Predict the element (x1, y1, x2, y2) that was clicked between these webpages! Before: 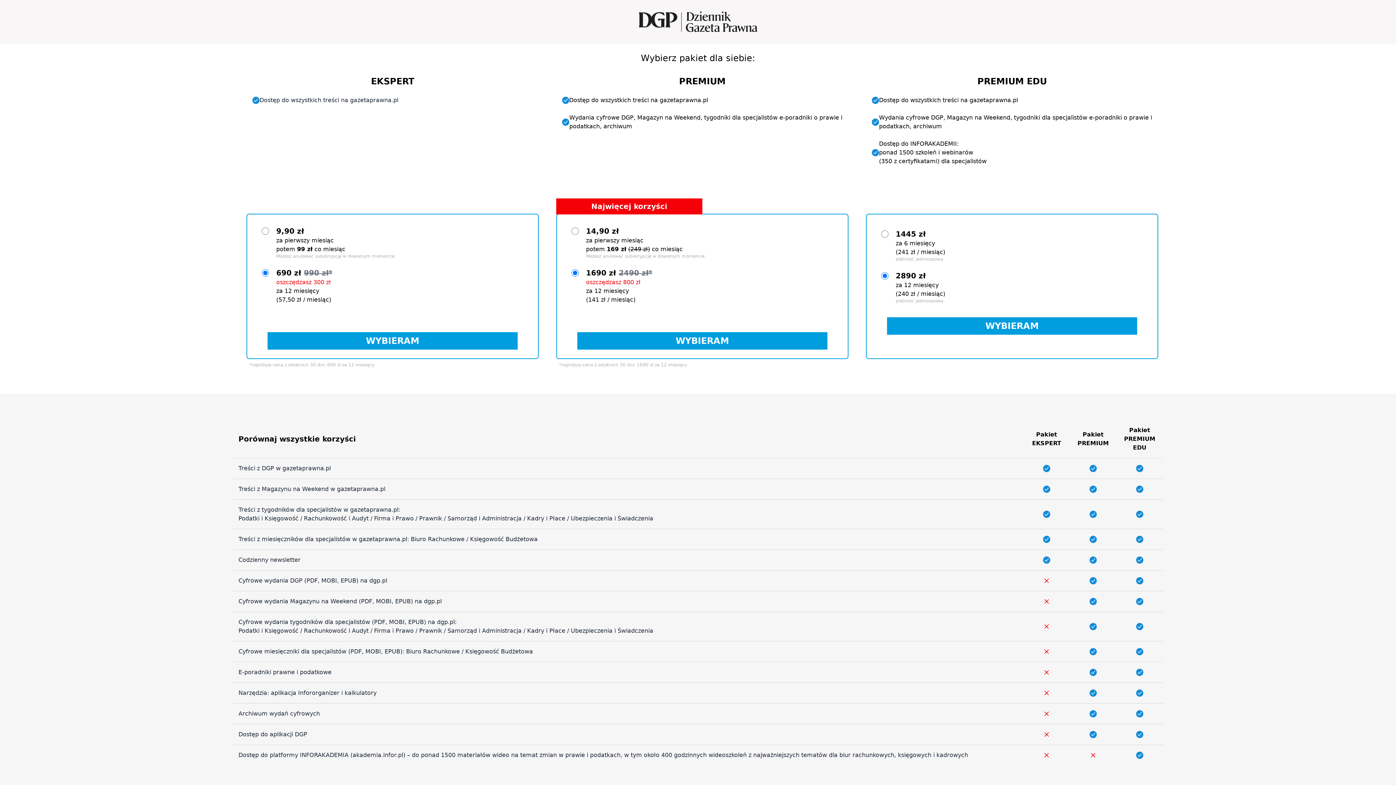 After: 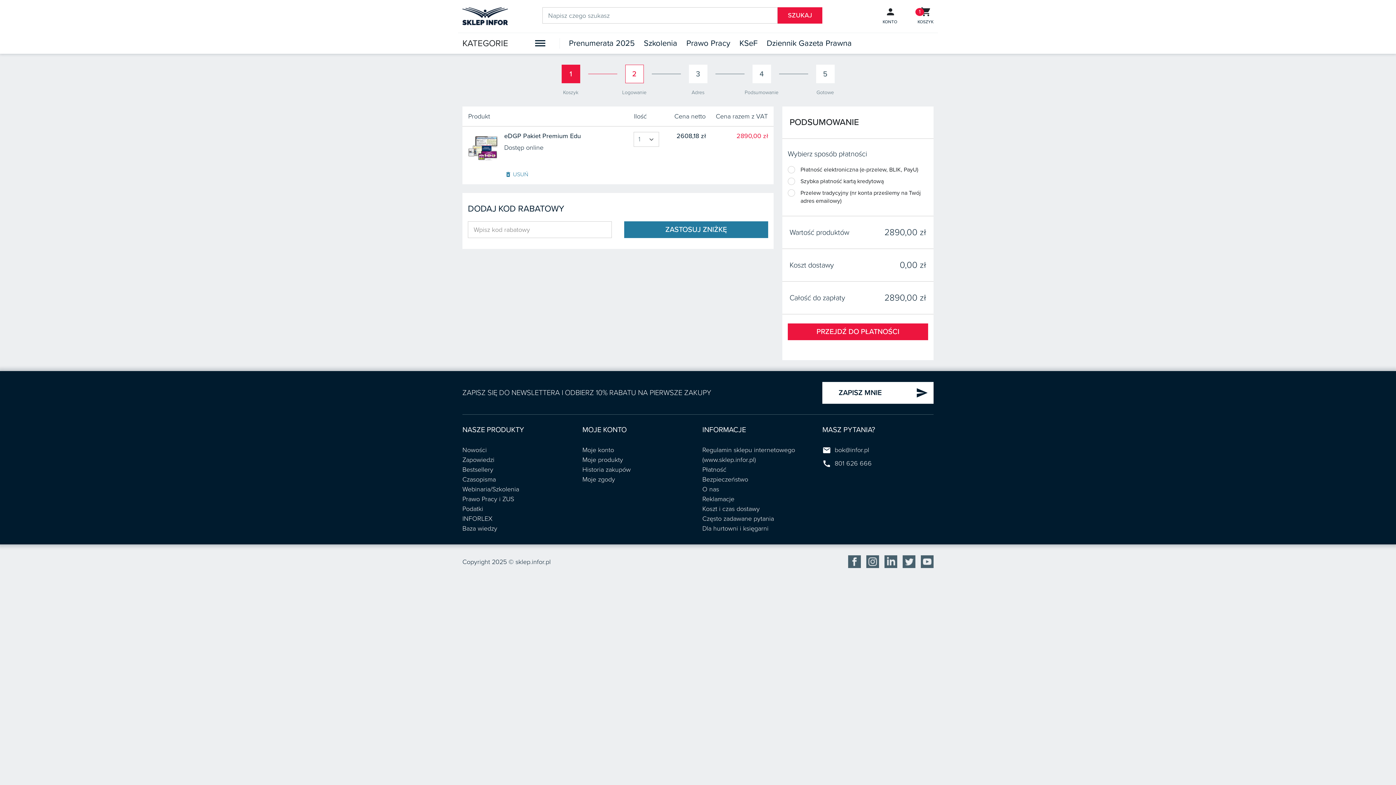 Action: bbox: (887, 317, 1137, 334) label: WYBIERAM